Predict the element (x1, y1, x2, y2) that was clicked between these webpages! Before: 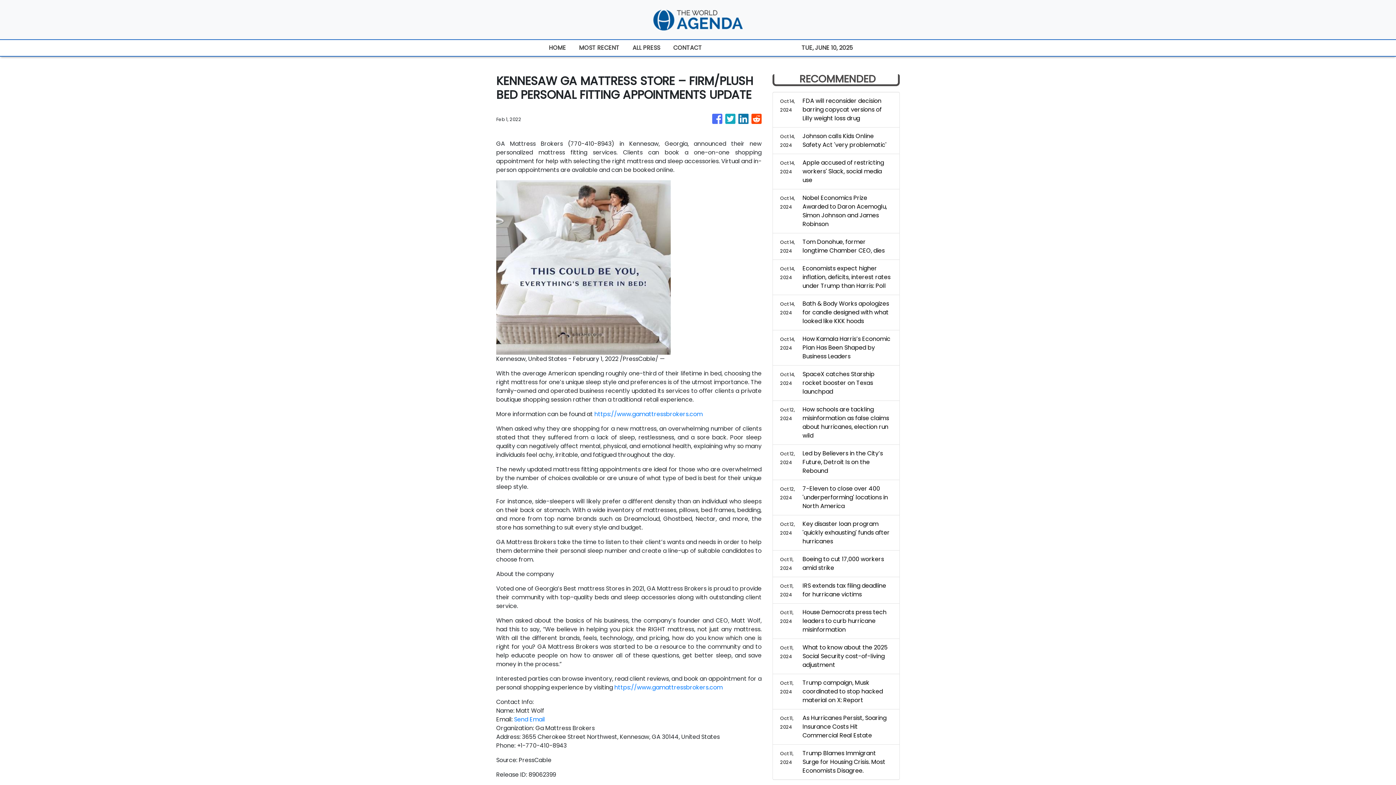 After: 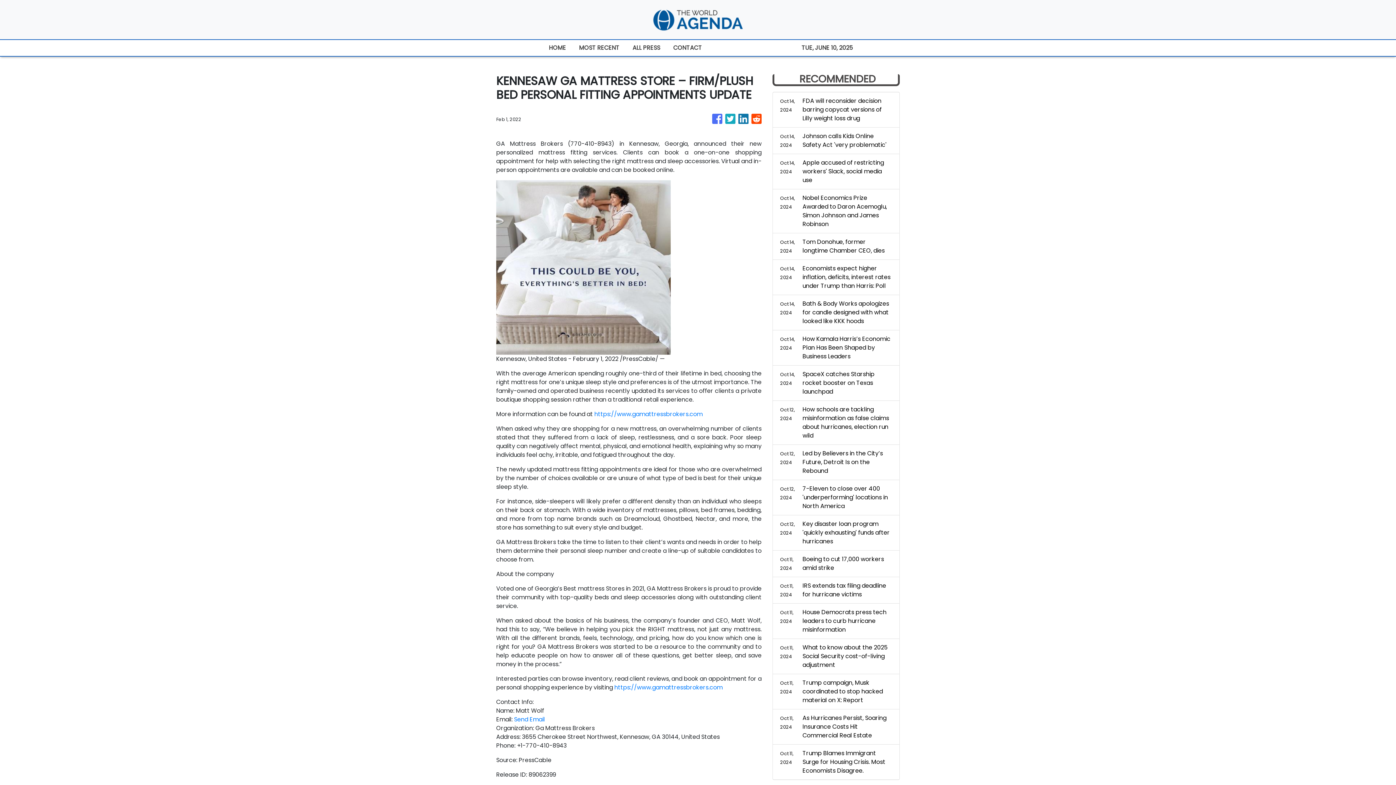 Action: bbox: (514, 715, 545, 724) label: Send Email